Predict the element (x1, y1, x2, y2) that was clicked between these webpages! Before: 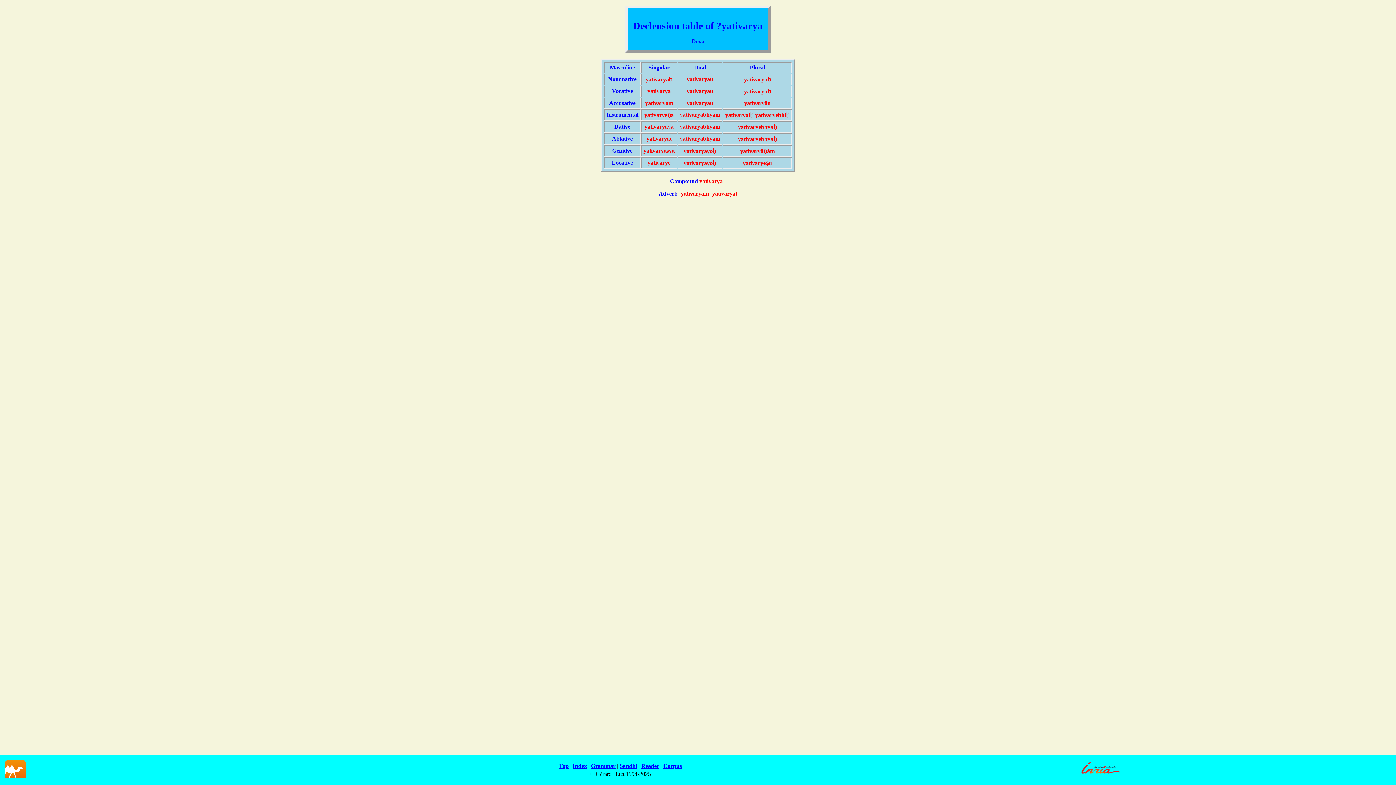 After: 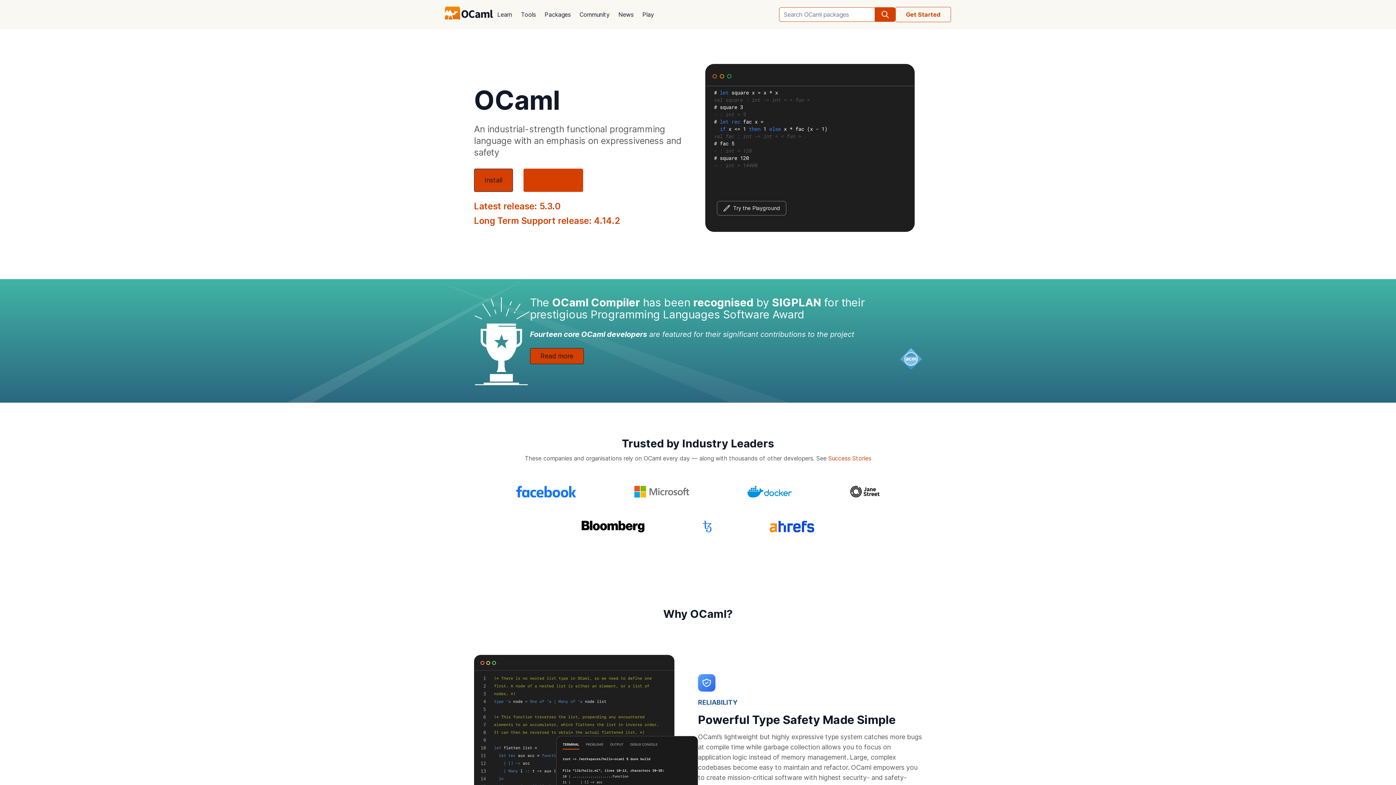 Action: bbox: (5, 773, 25, 780)